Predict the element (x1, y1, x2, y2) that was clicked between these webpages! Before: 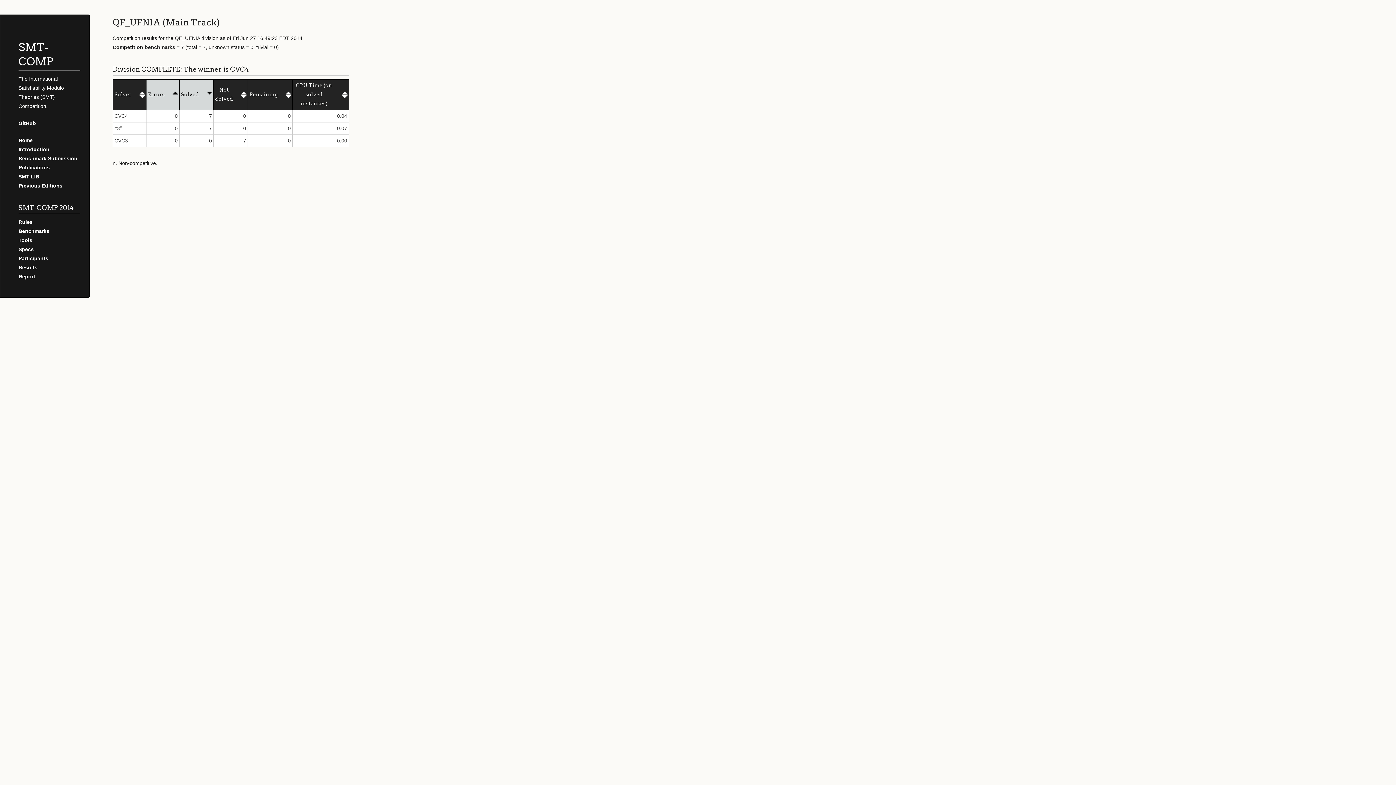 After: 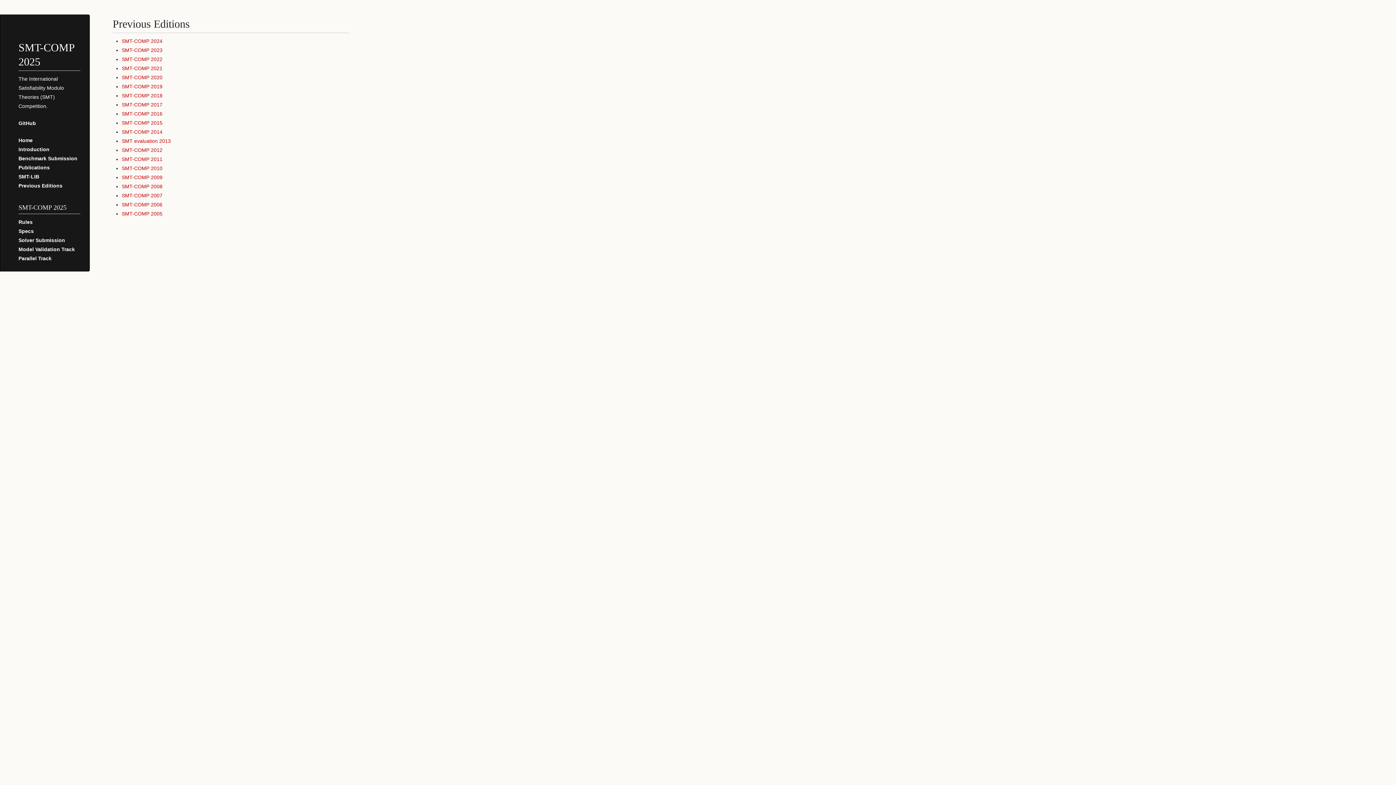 Action: bbox: (18, 182, 62, 188) label: Previous Editions